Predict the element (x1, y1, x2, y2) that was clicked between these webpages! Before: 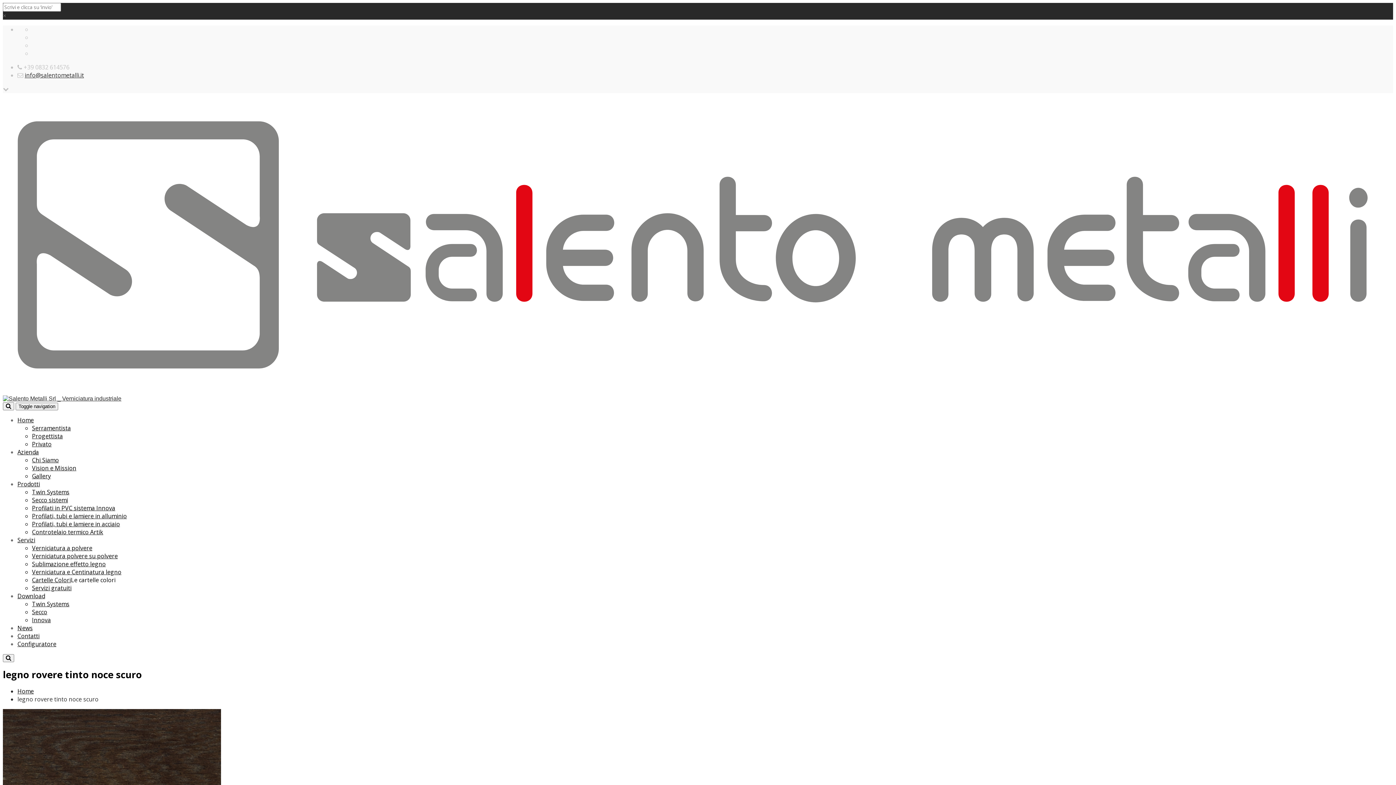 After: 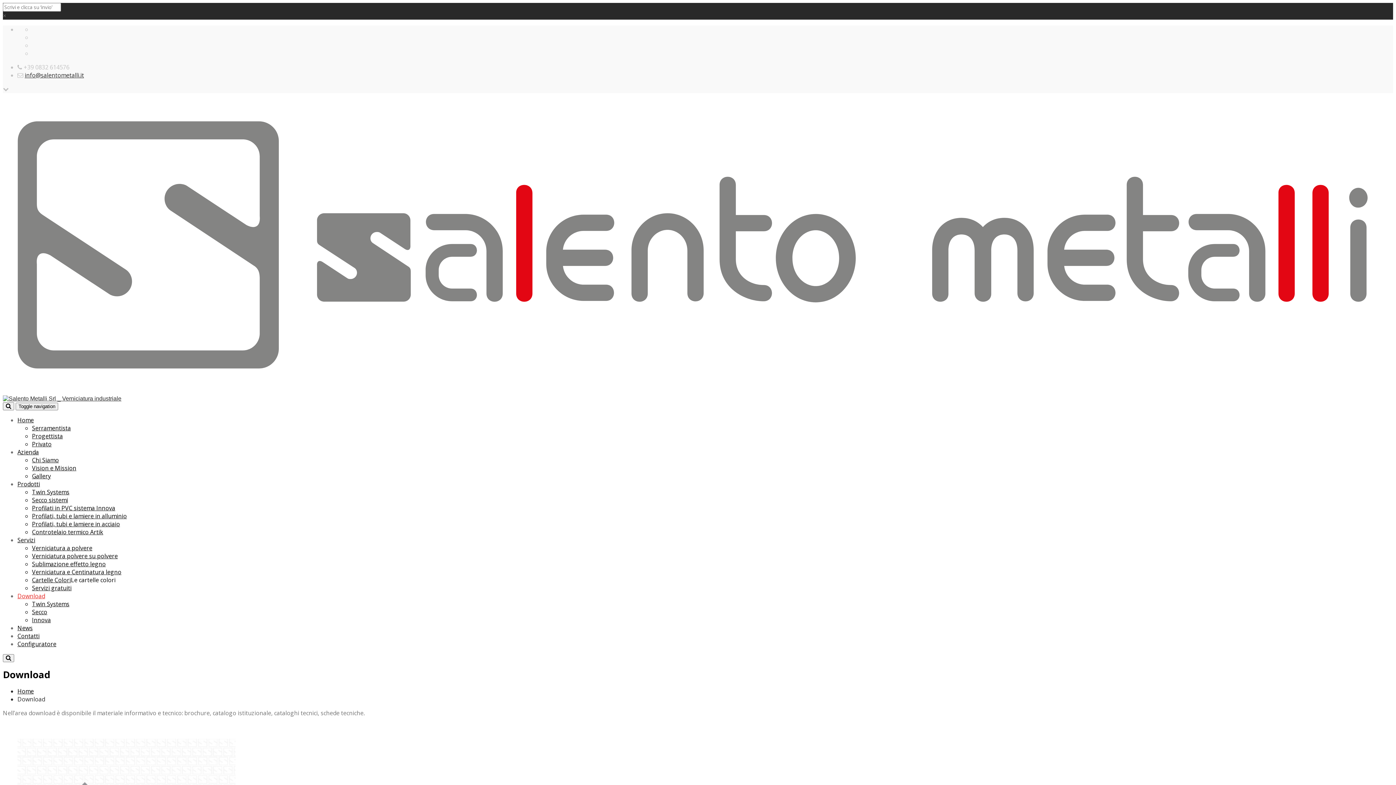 Action: bbox: (17, 592, 45, 600) label: Download